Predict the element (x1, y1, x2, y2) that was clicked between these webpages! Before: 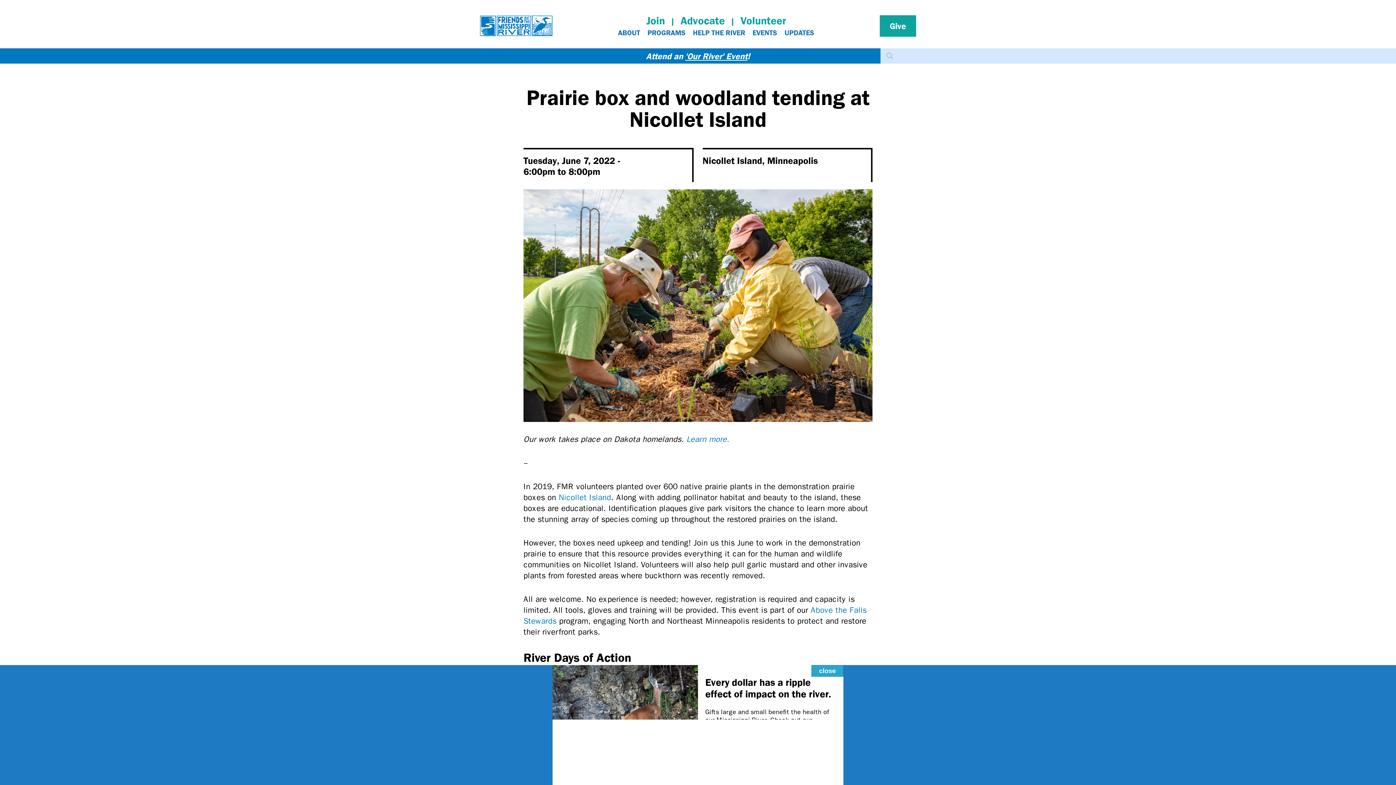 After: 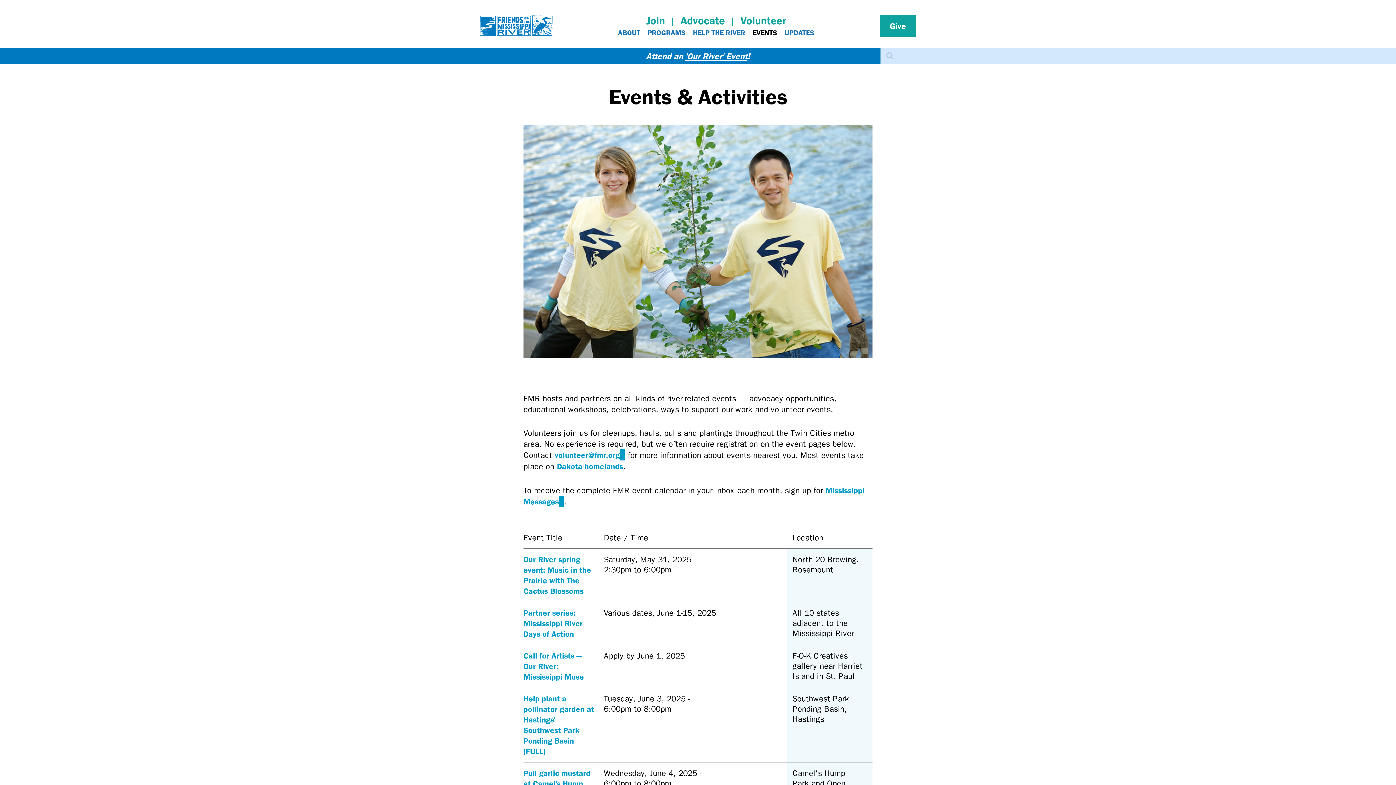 Action: label: EVENTS bbox: (749, 29, 781, 36)